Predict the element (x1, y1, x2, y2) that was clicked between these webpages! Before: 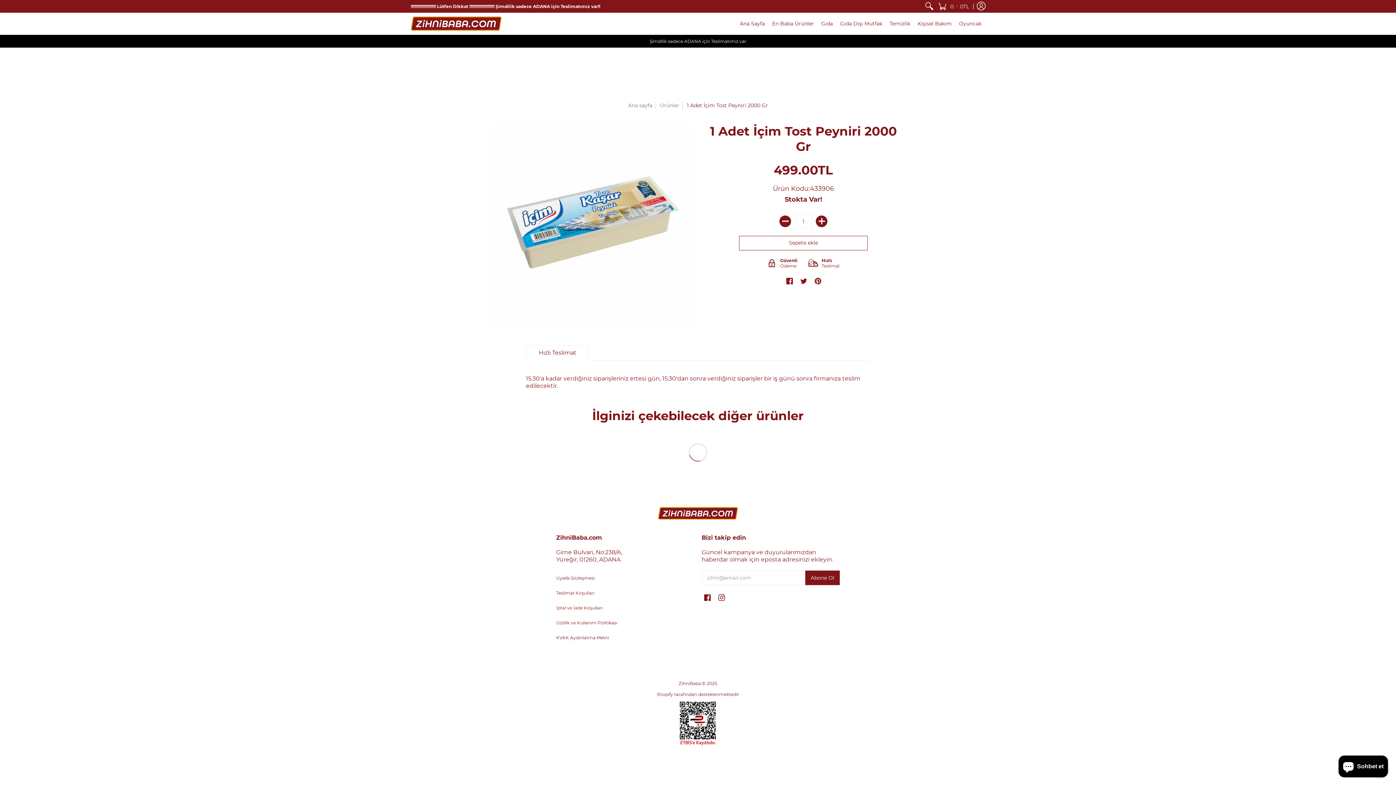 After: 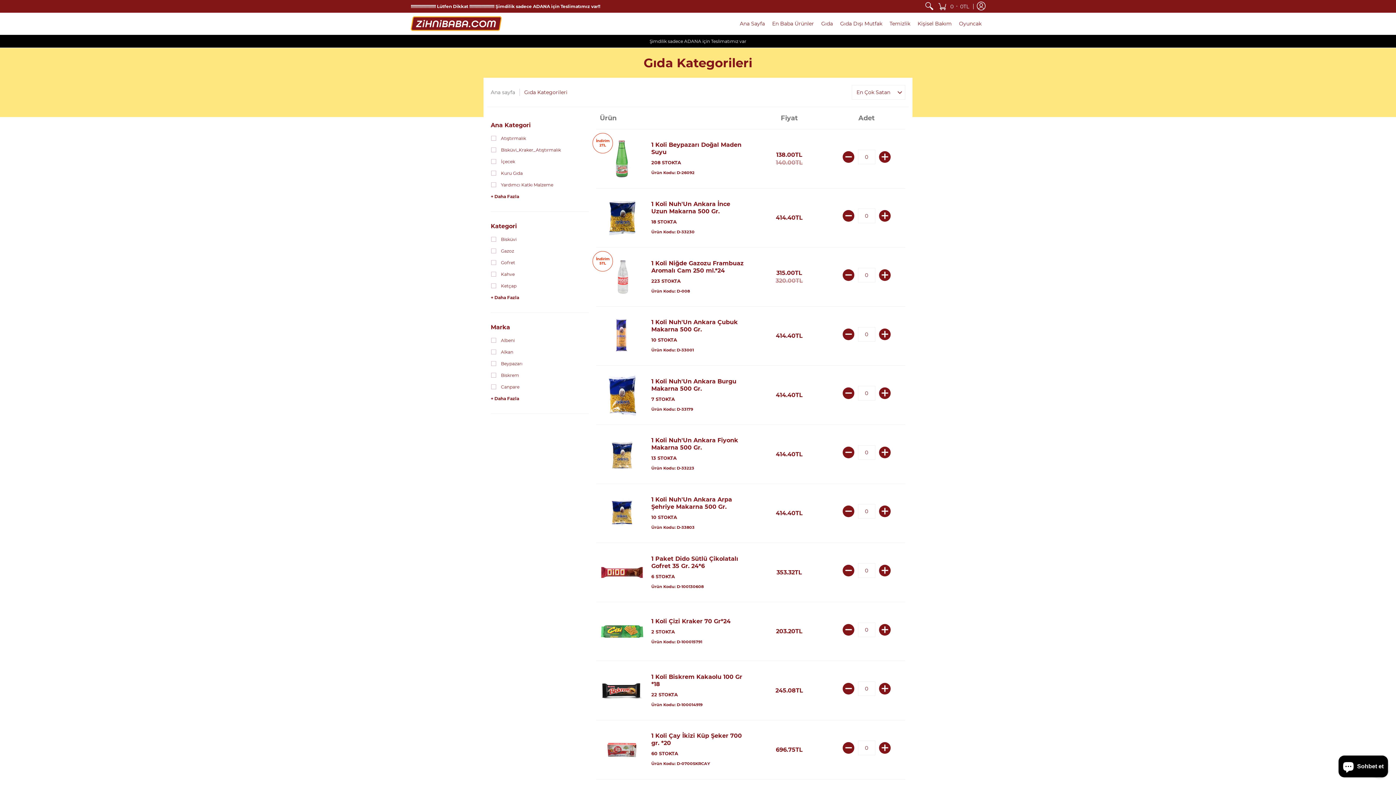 Action: bbox: (817, 12, 836, 34) label: Gıda